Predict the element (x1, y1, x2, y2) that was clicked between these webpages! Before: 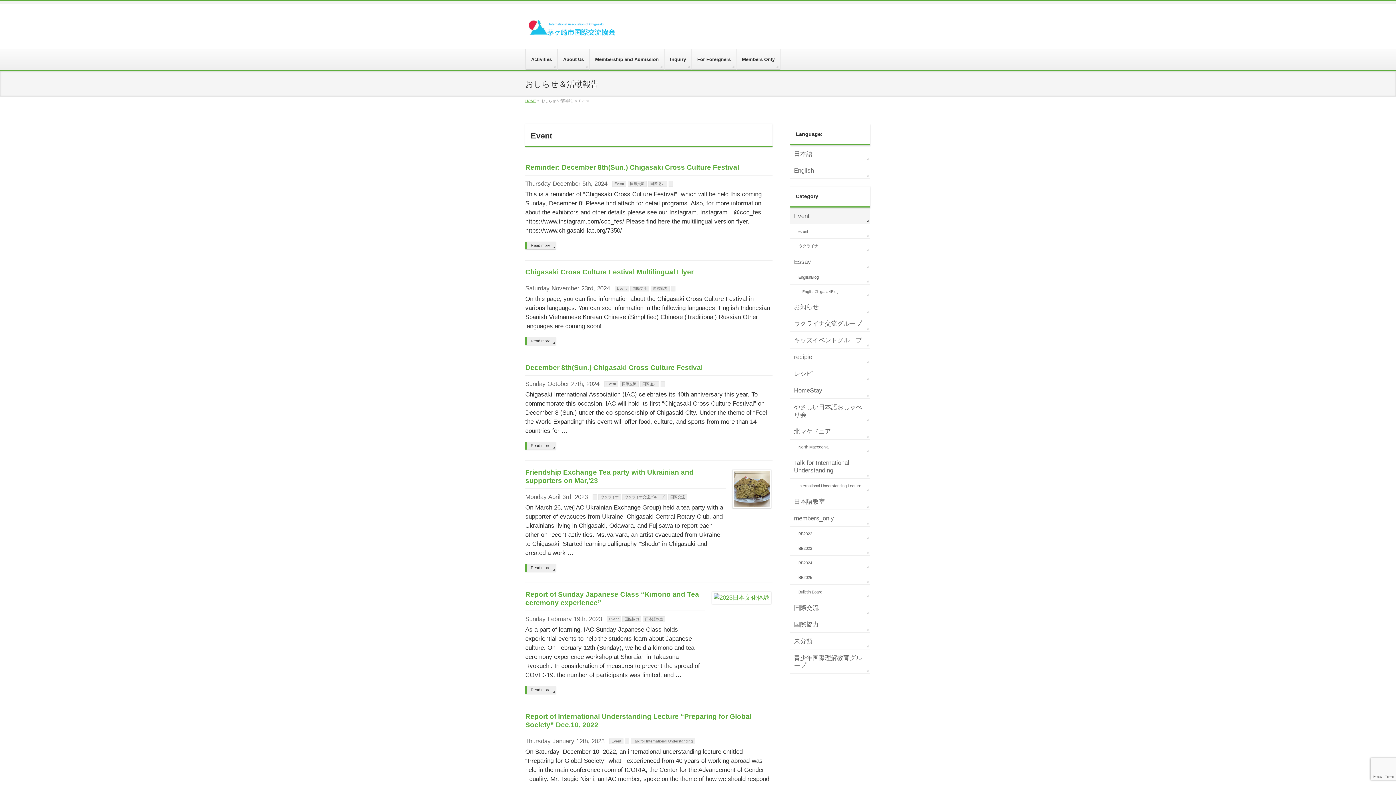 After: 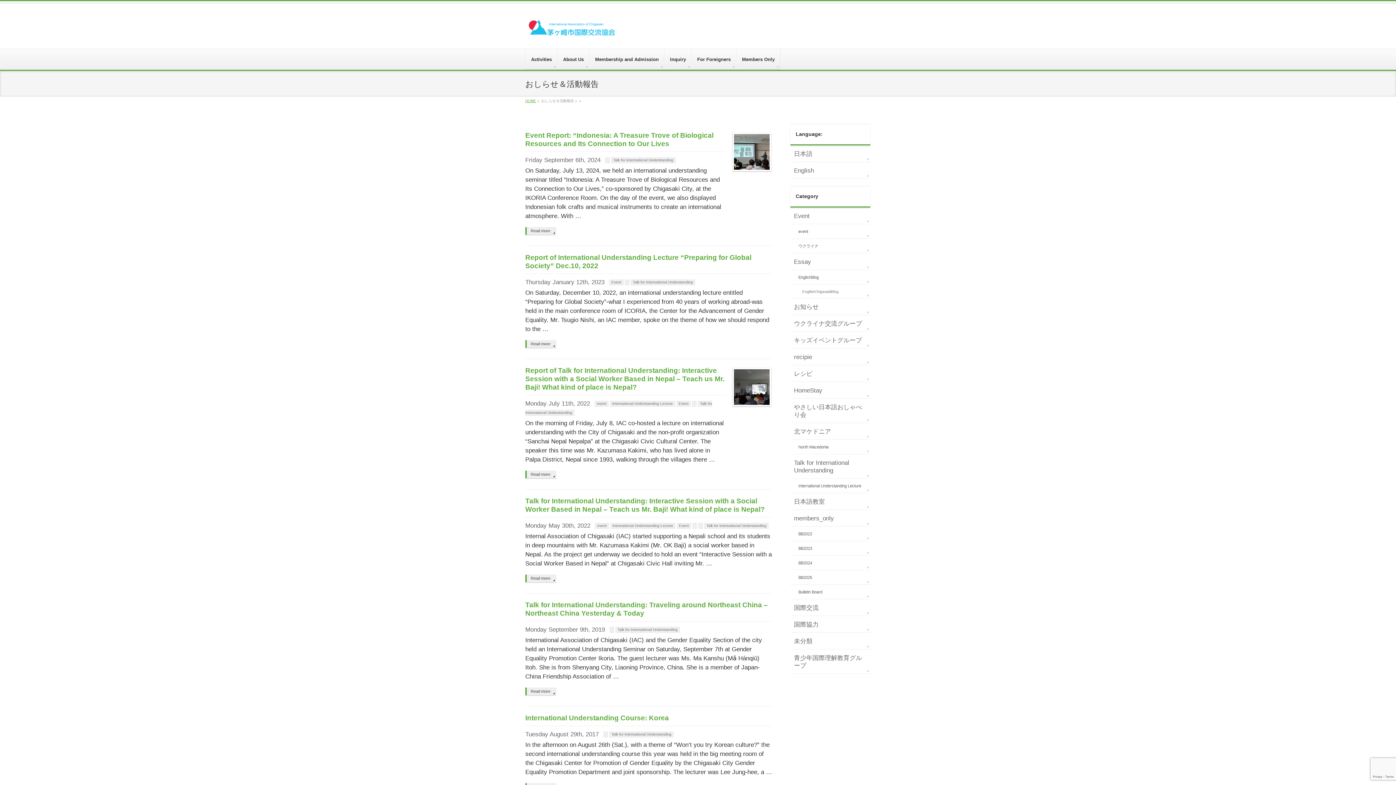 Action: bbox: (625, 738, 629, 744)